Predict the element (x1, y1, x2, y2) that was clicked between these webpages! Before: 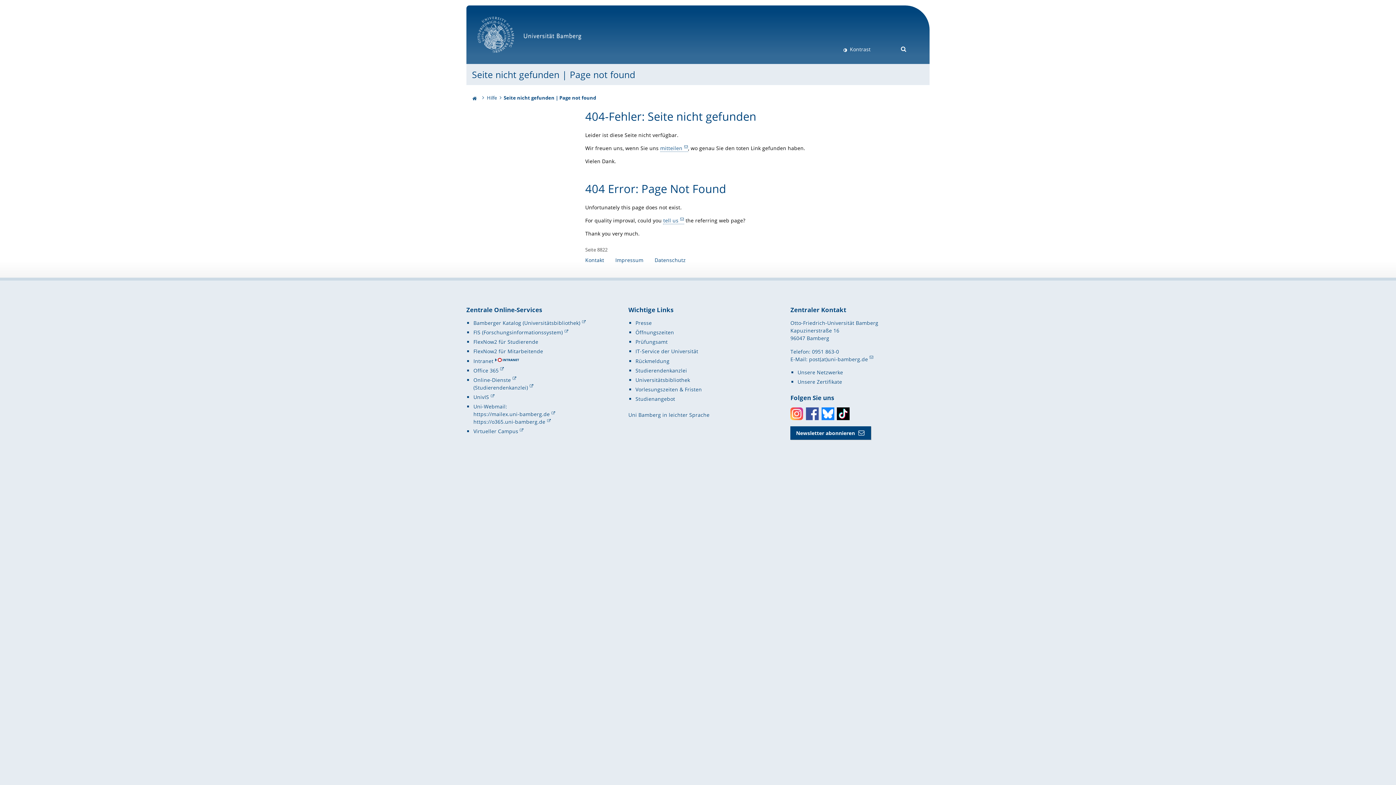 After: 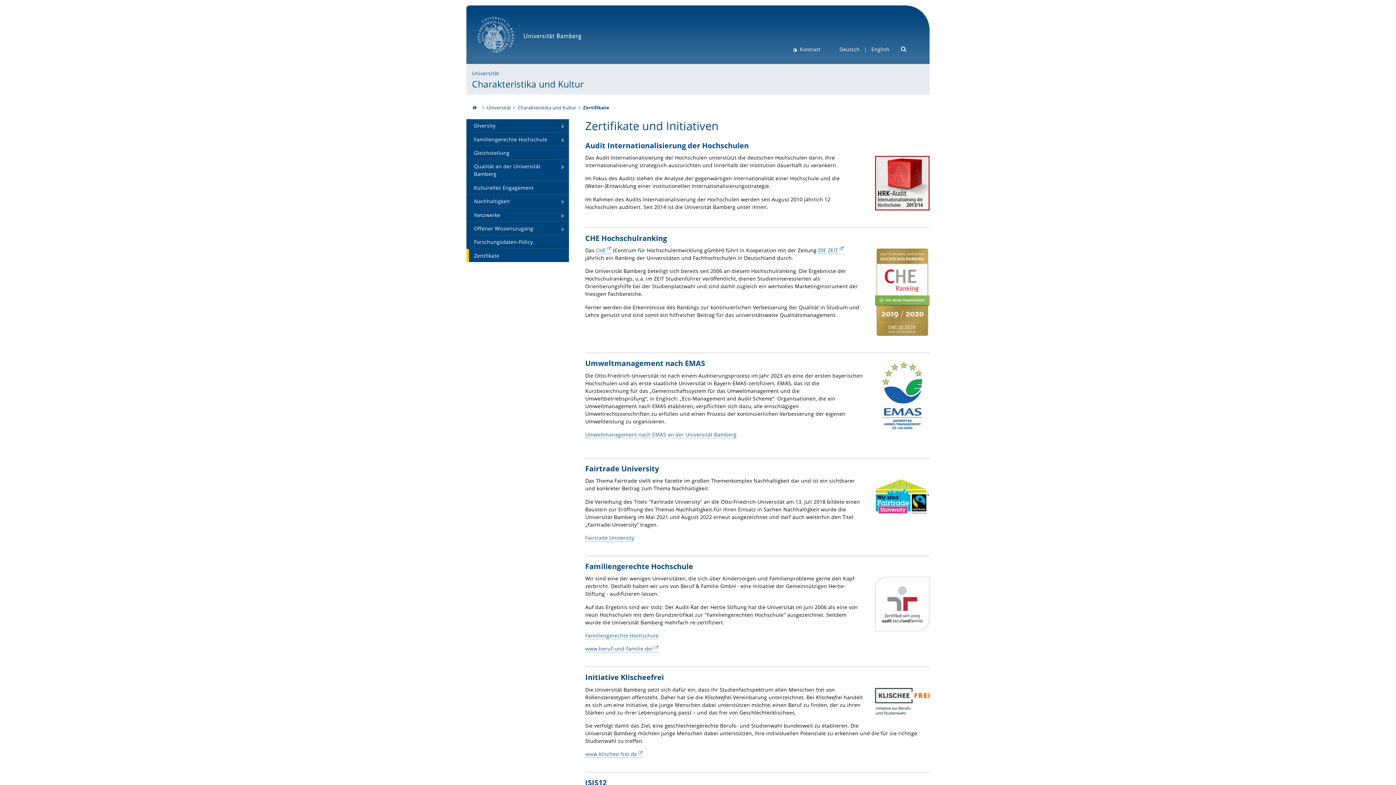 Action: label: Unsere Zertifikate bbox: (797, 378, 842, 385)